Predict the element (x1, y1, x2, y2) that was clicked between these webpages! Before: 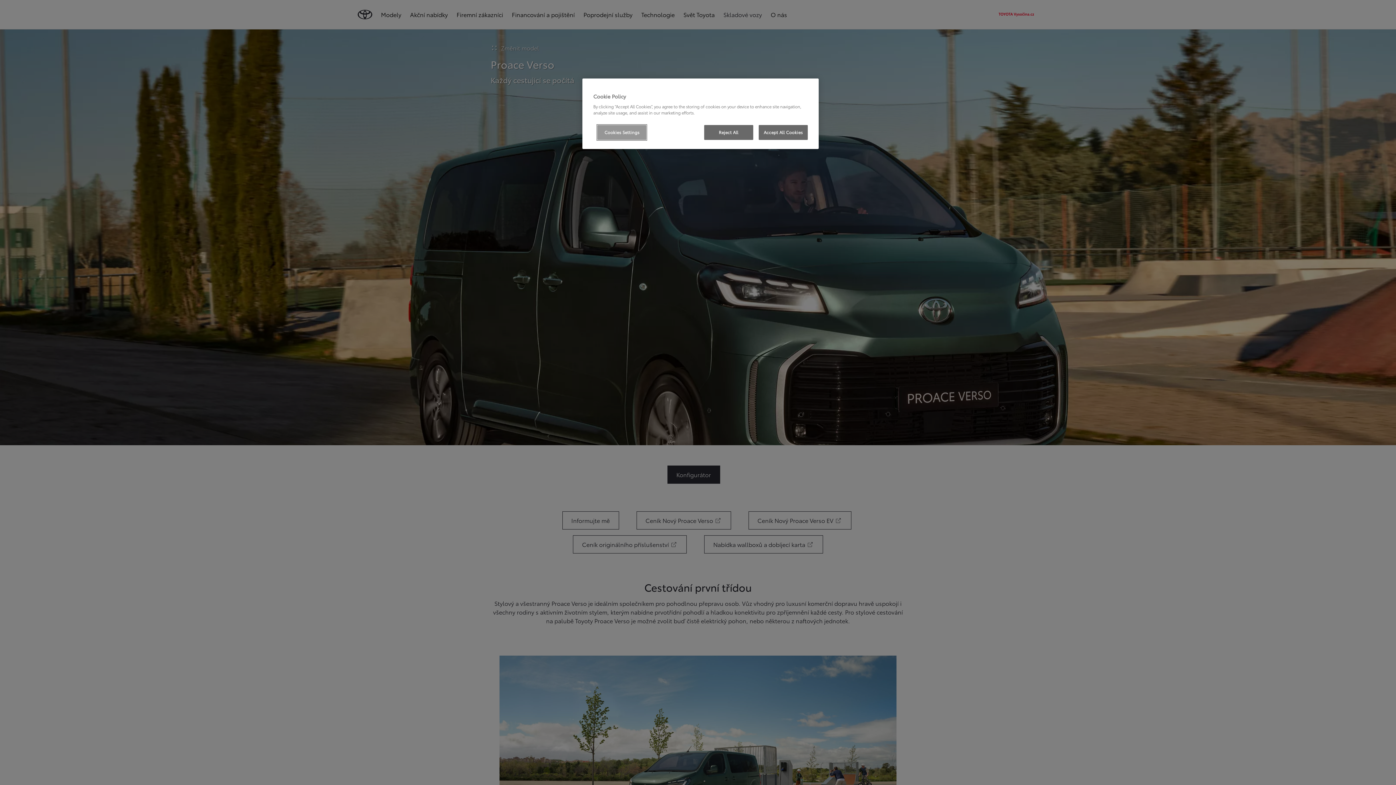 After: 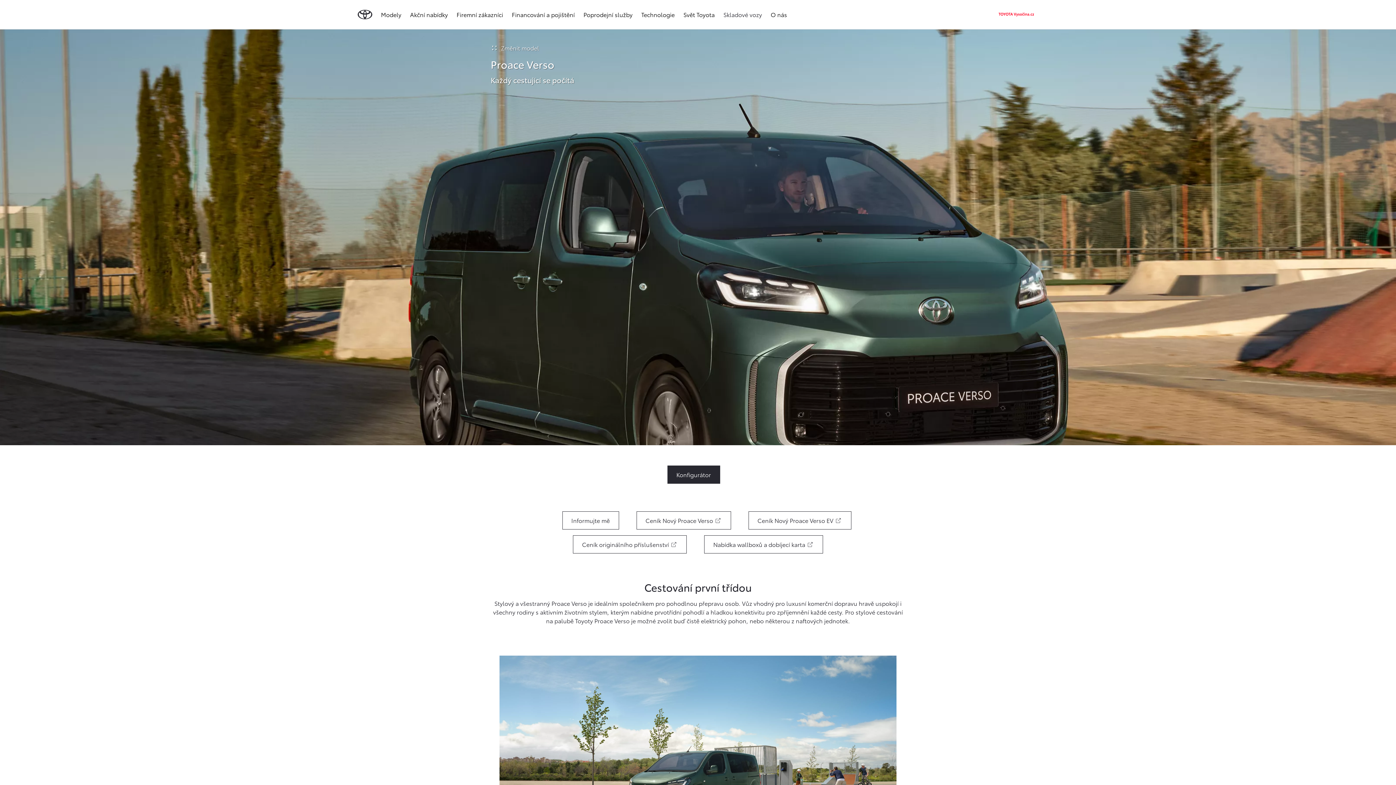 Action: bbox: (704, 125, 753, 140) label: Reject All